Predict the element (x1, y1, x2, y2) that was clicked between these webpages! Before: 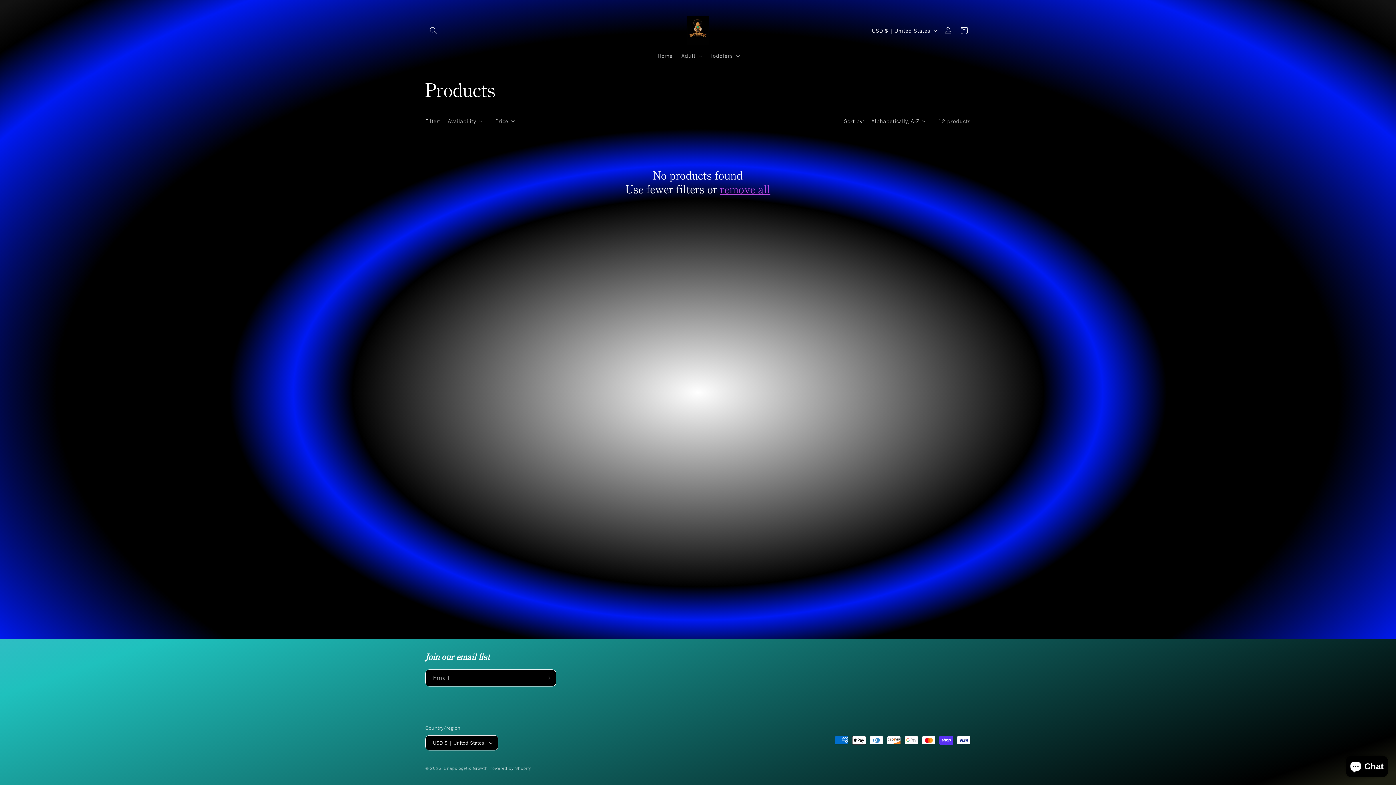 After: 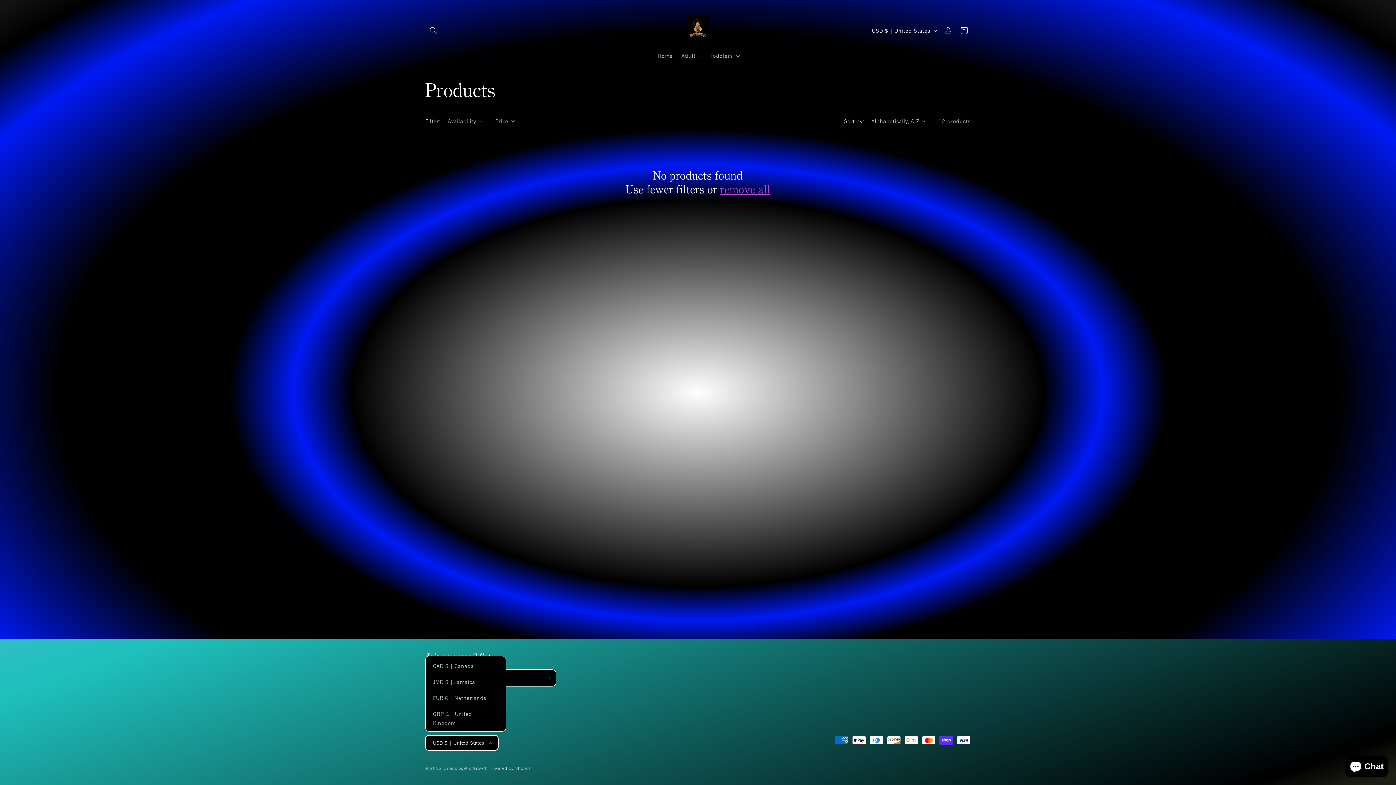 Action: bbox: (425, 735, 498, 750) label: USD $ | United States